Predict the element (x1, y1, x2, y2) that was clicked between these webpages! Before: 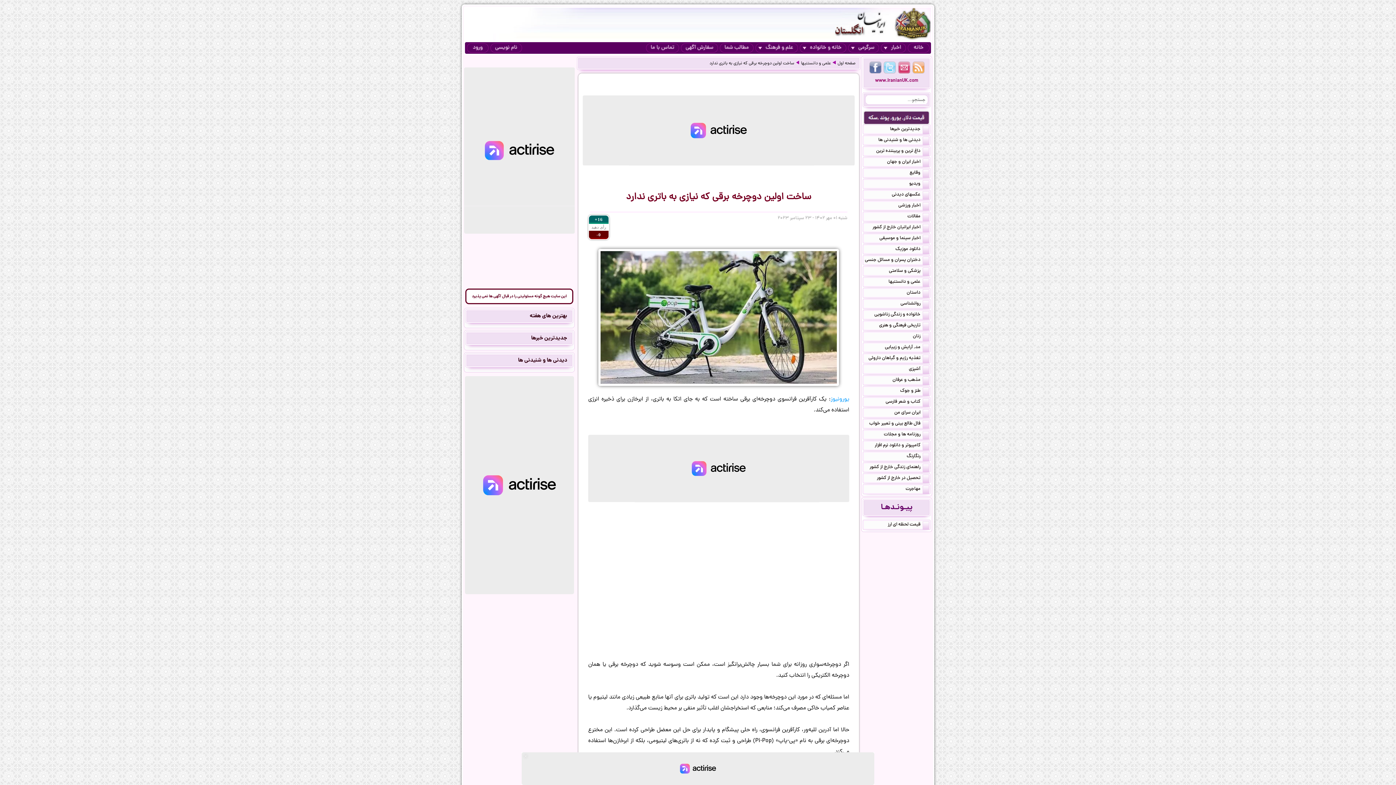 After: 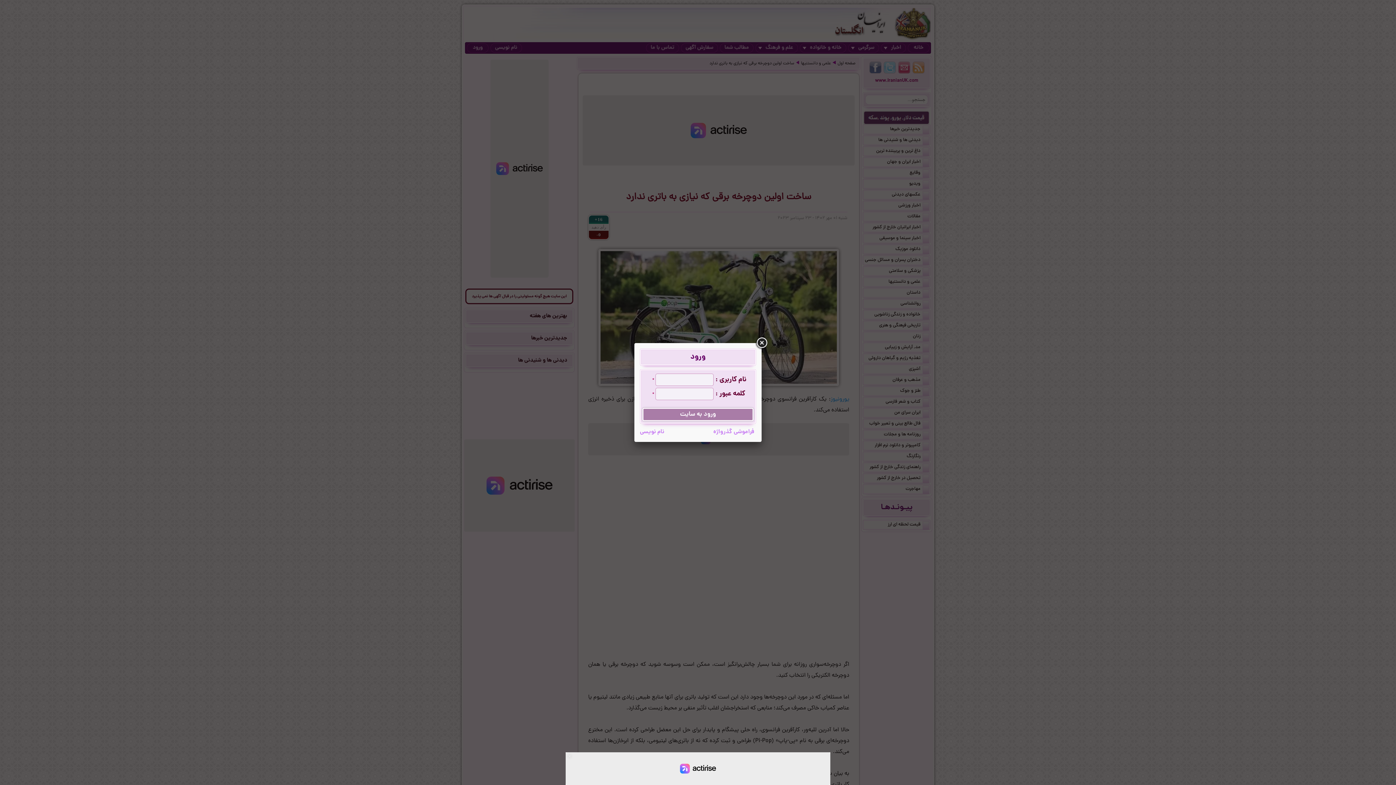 Action: label: ورود bbox: (466, 43, 488, 52)